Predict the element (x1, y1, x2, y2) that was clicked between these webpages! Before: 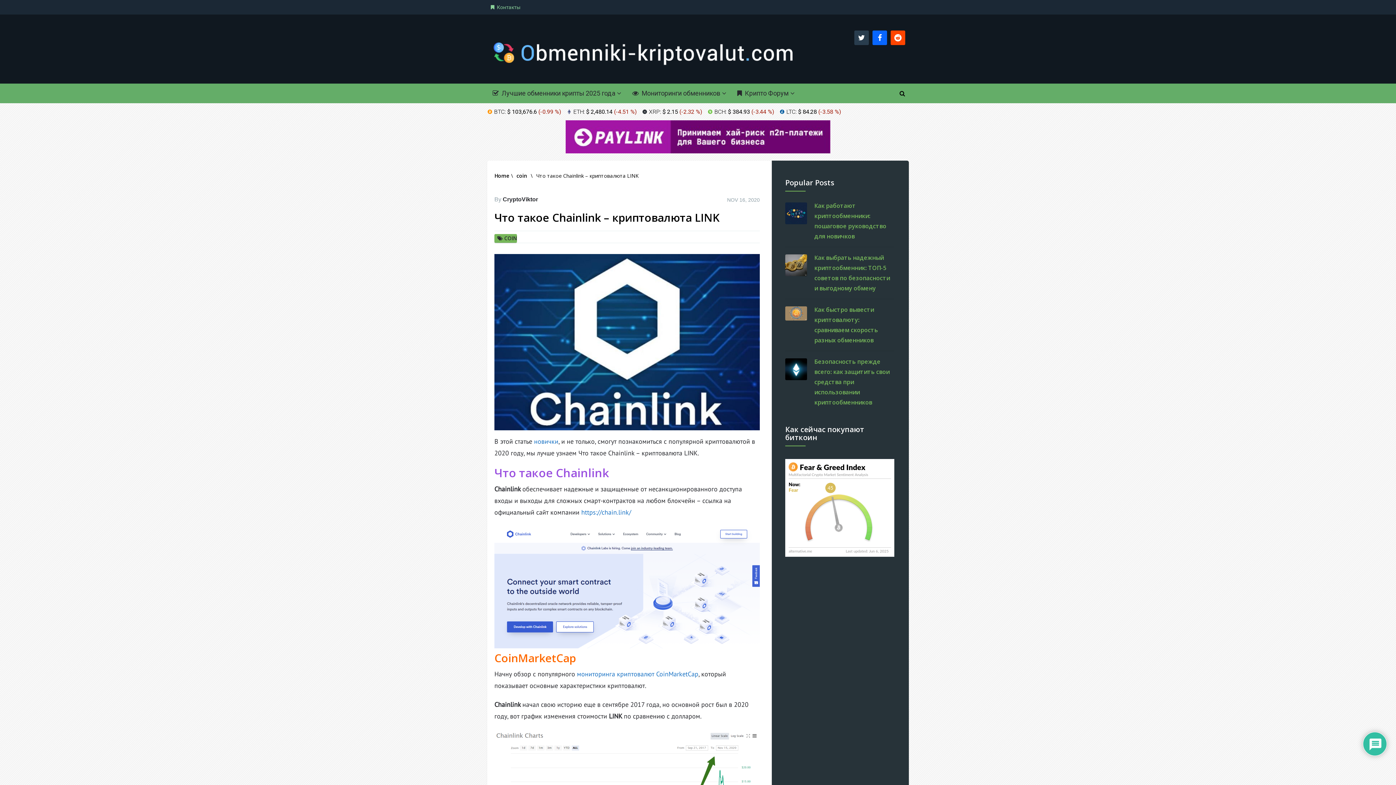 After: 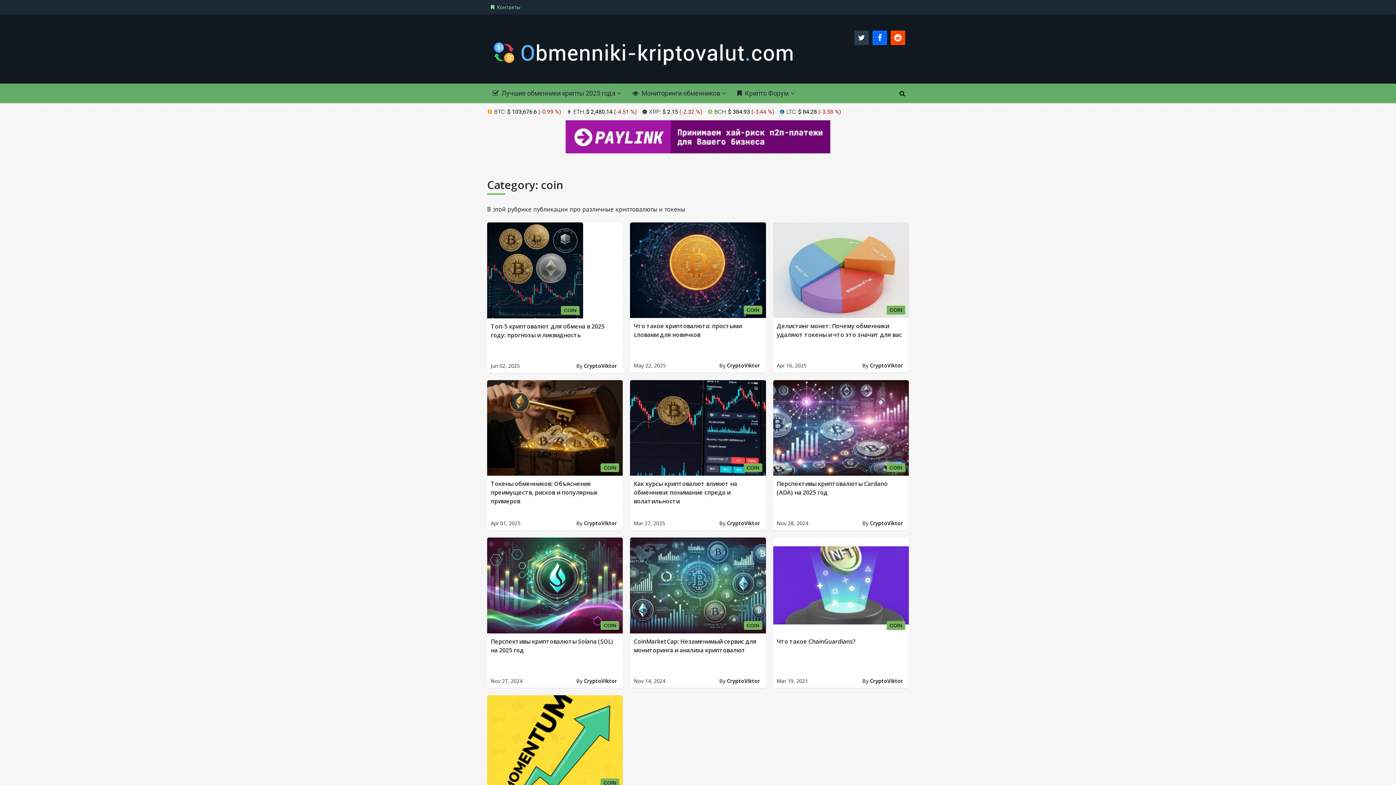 Action: bbox: (516, 172, 527, 179) label: coin